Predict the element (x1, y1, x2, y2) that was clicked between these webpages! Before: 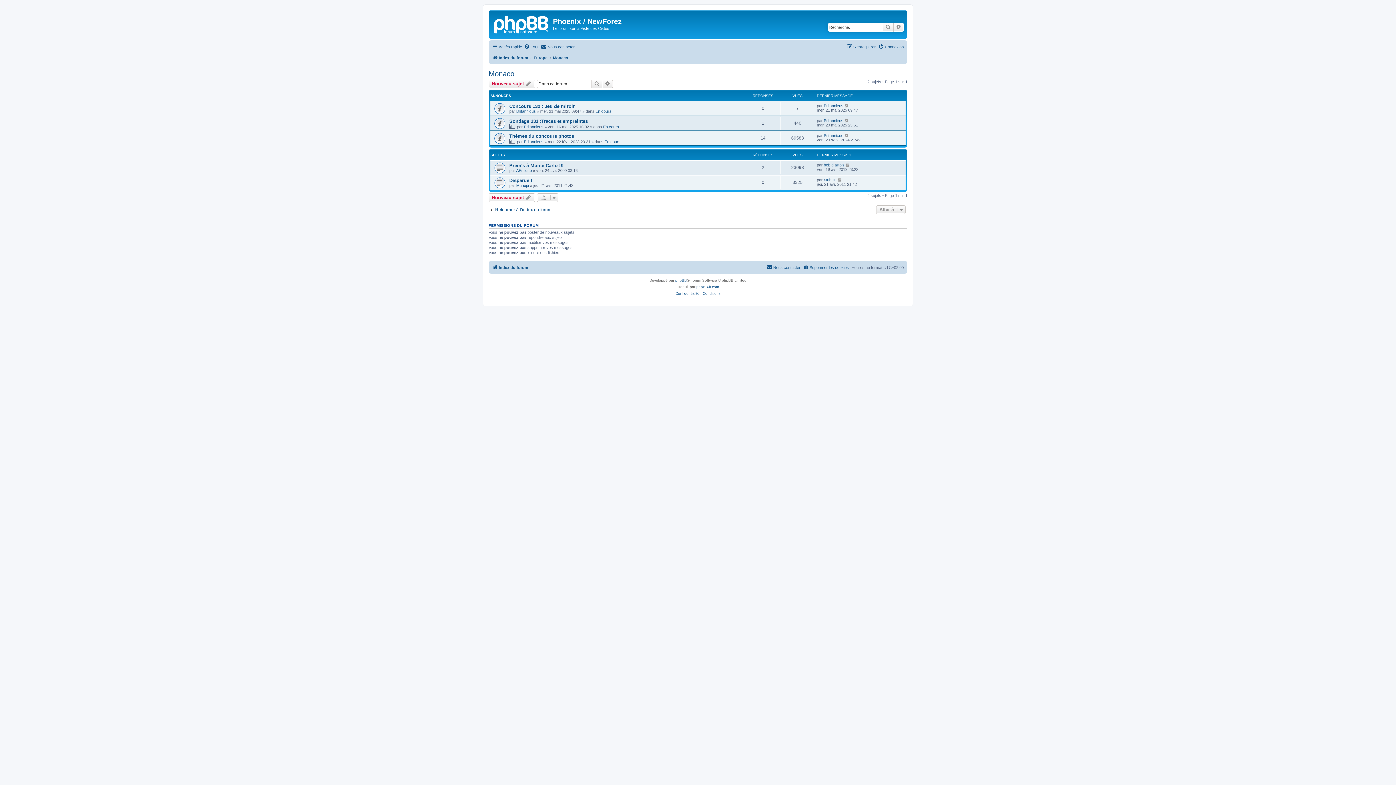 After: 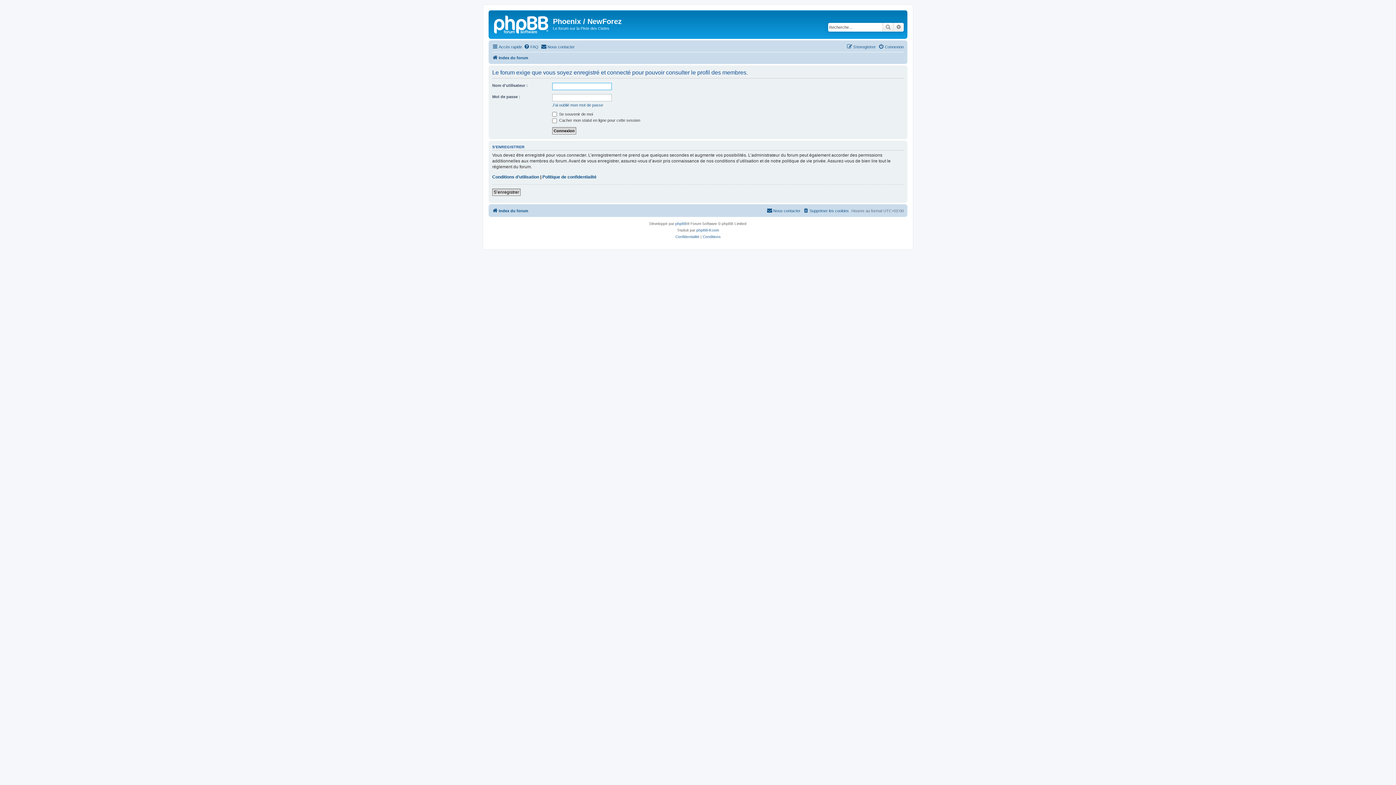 Action: label: Britannicus bbox: (824, 118, 843, 122)